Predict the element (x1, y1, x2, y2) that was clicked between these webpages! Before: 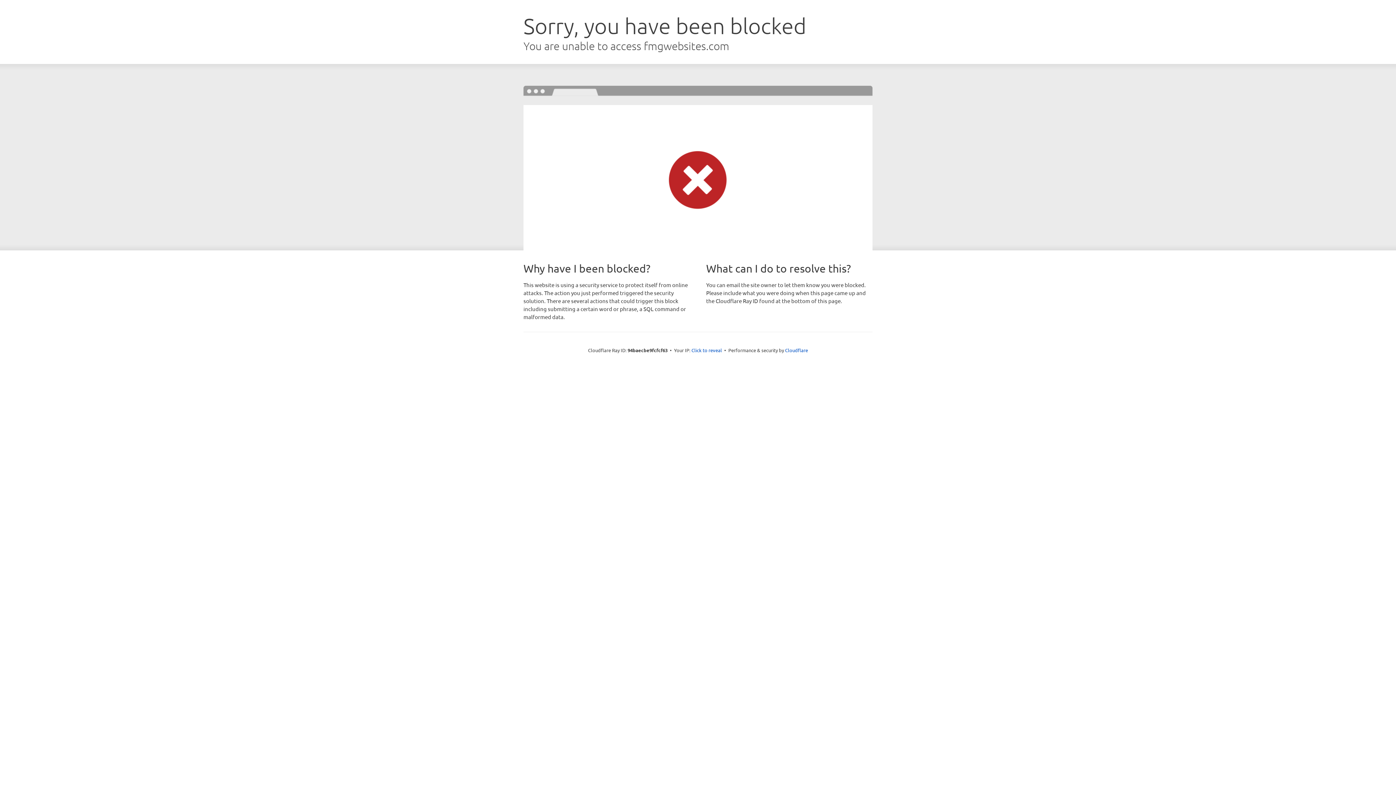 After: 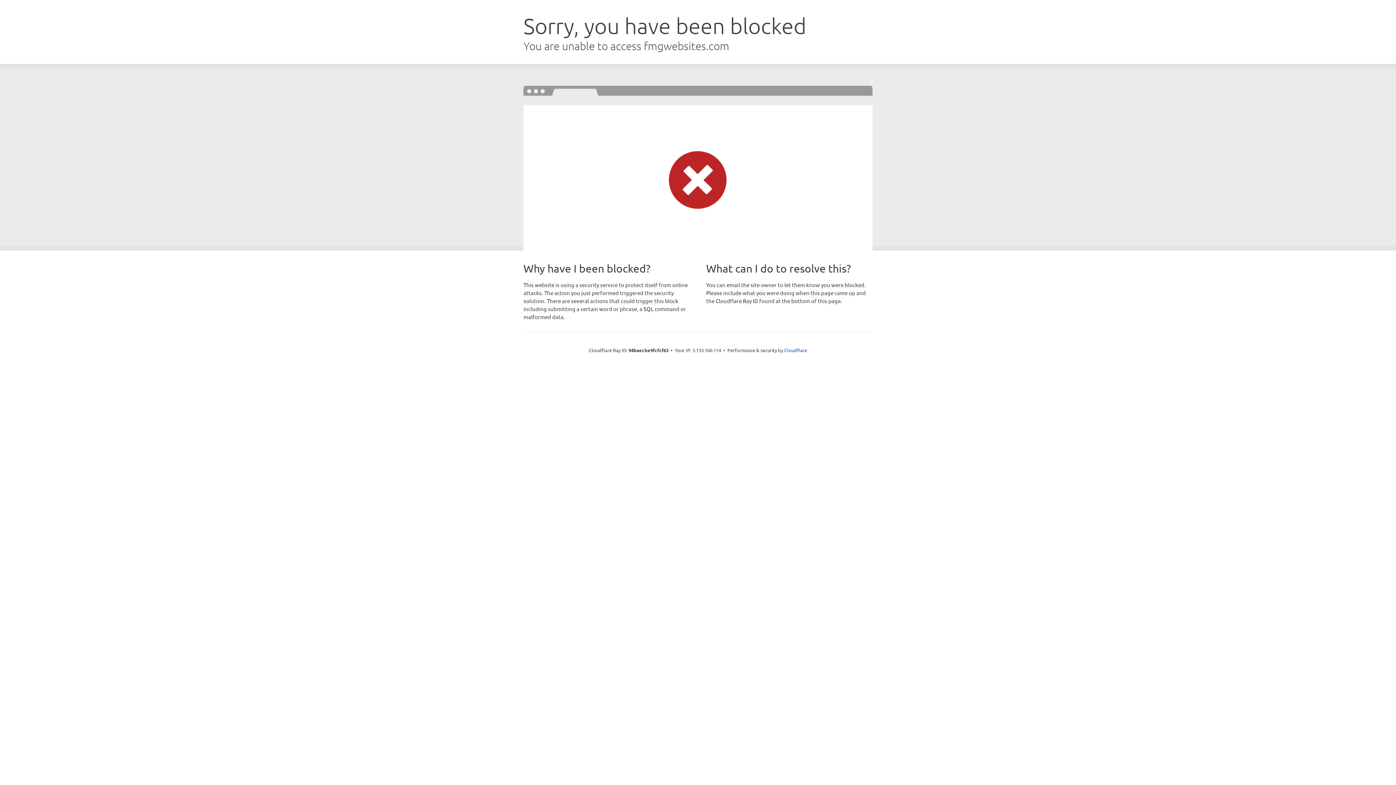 Action: bbox: (691, 346, 722, 353) label: Click to reveal